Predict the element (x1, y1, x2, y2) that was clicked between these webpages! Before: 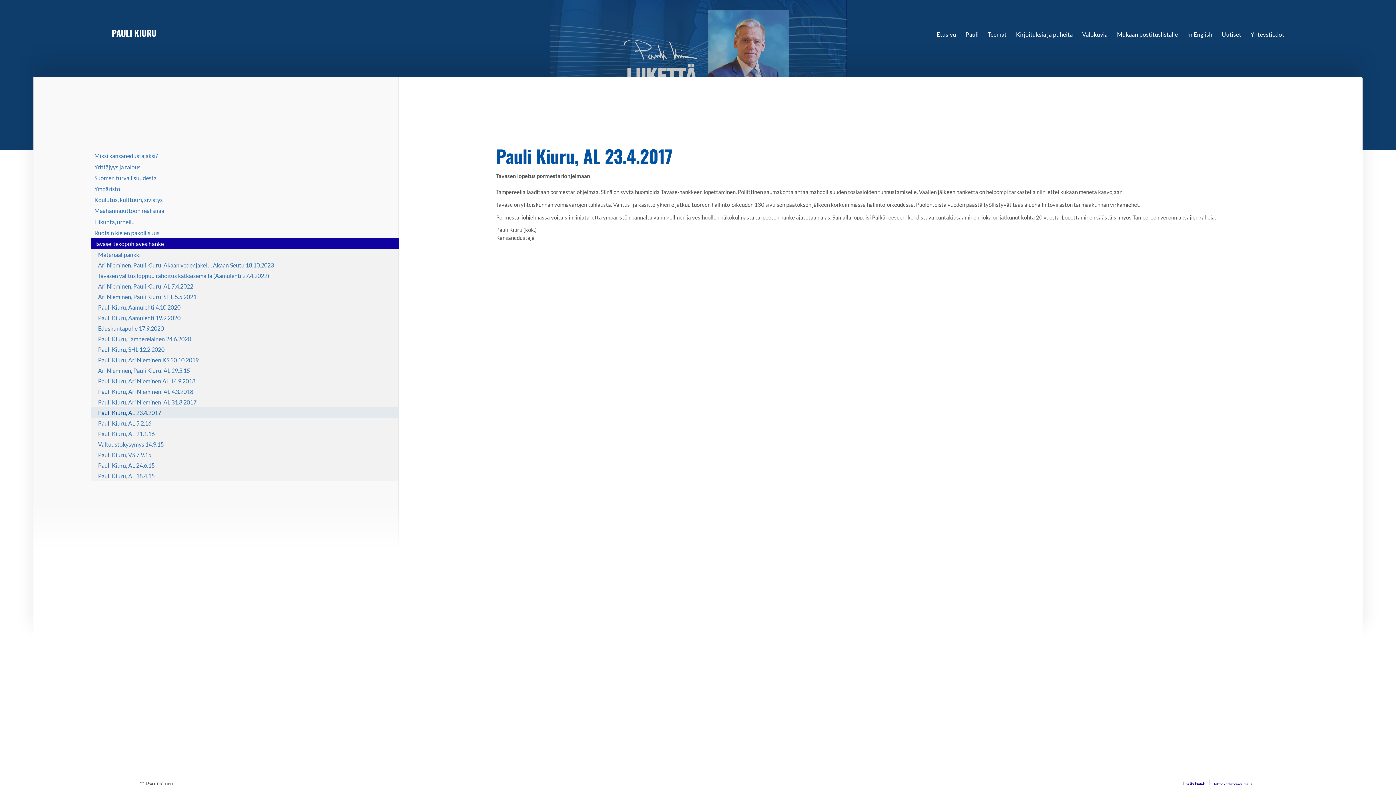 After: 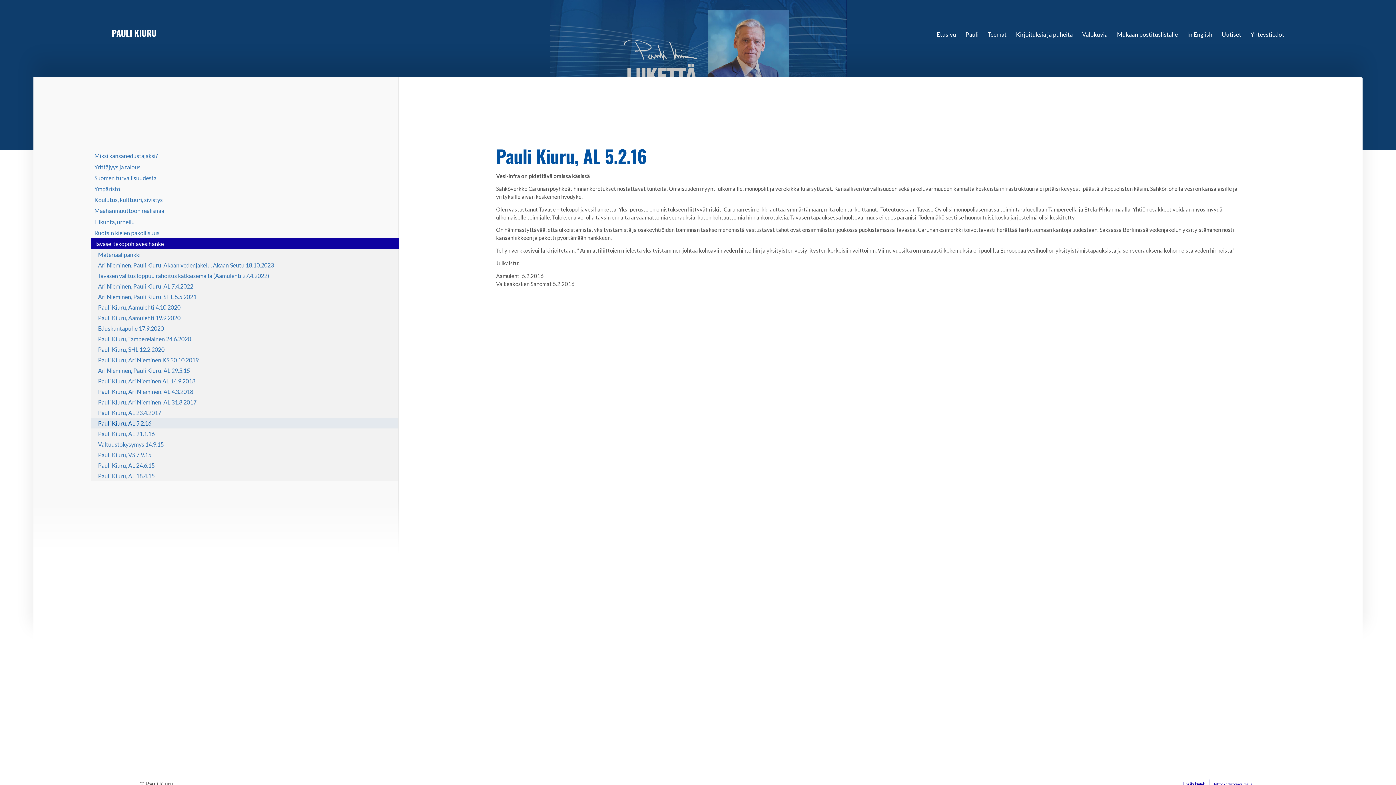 Action: label: Pauli Kiuru, AL 5.2.16 bbox: (90, 418, 398, 428)